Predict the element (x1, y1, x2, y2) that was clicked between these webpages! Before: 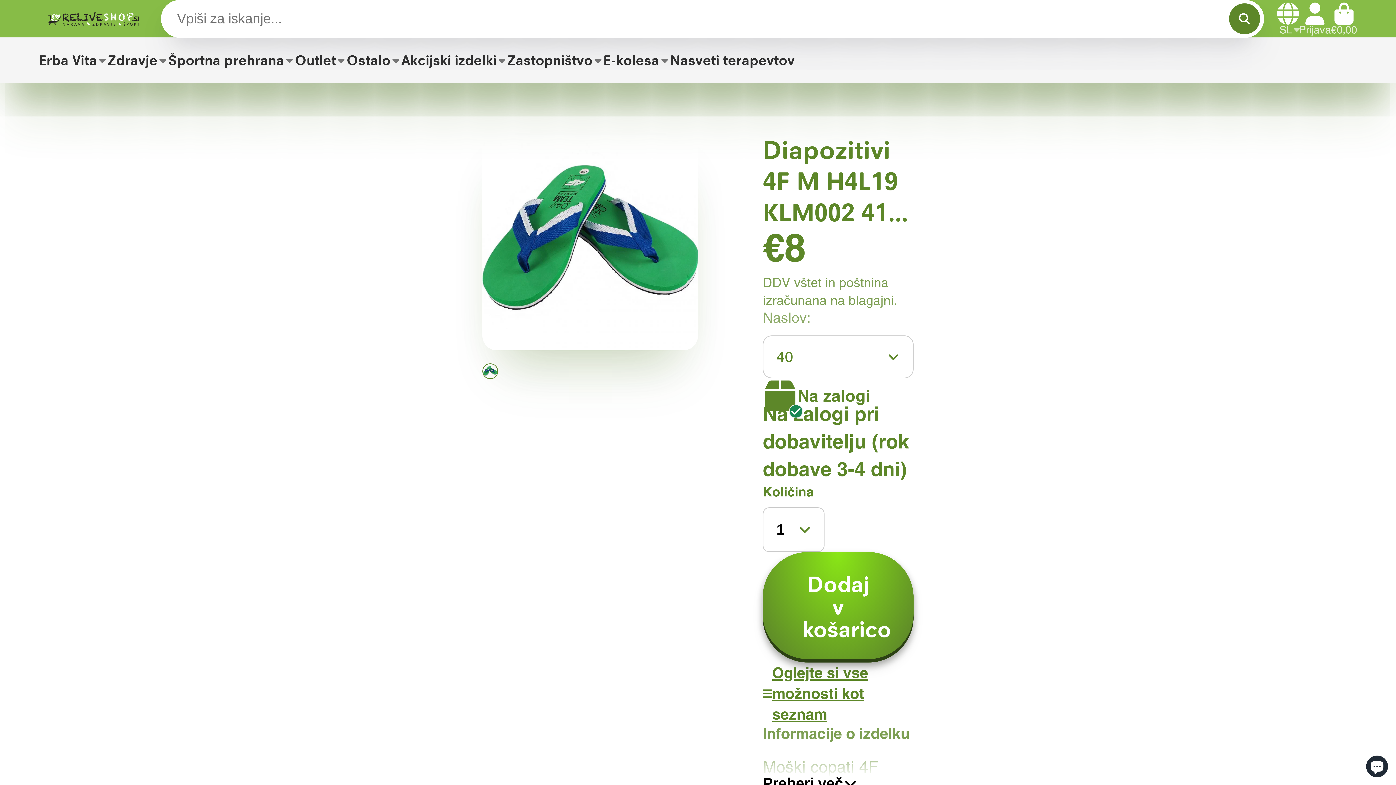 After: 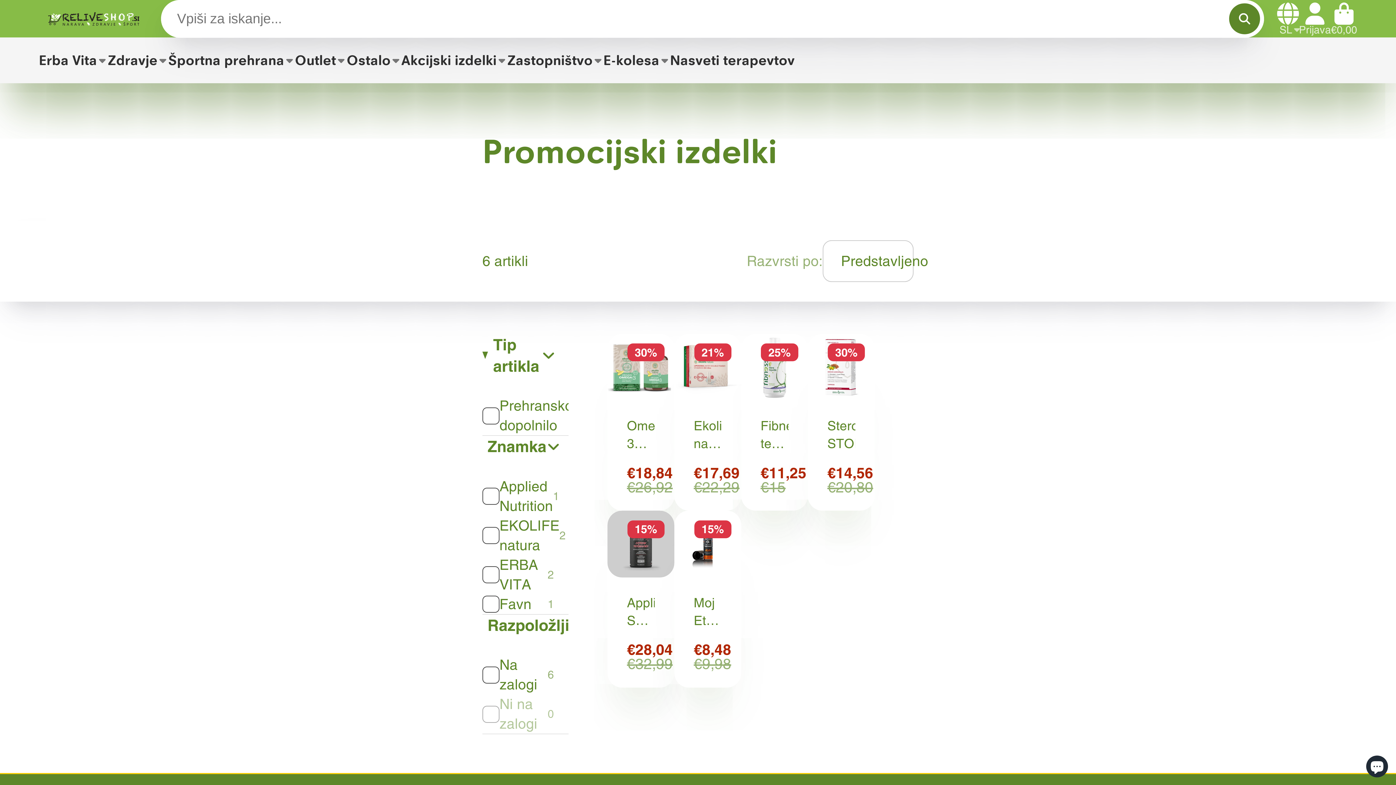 Action: label: Akcijski izdelki bbox: (401, 37, 507, 83)